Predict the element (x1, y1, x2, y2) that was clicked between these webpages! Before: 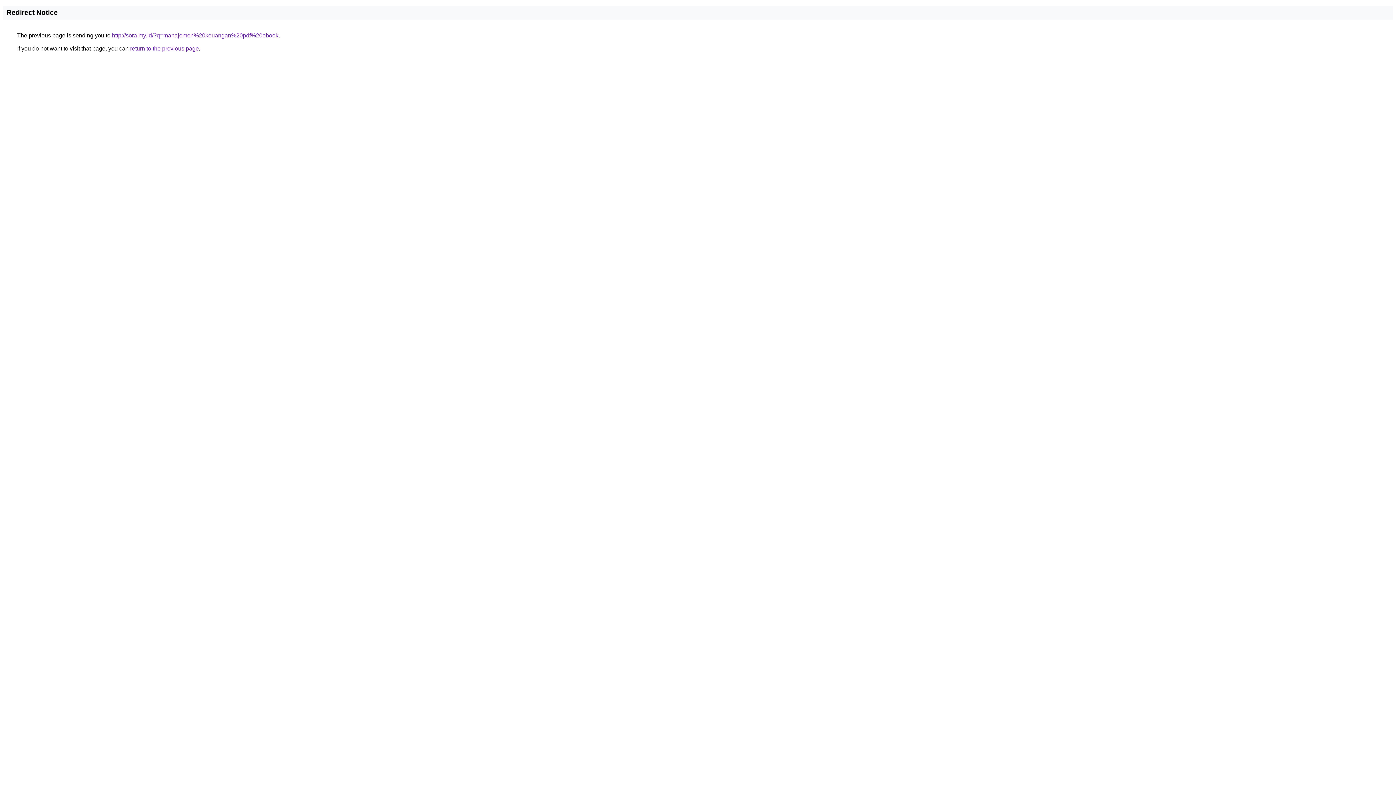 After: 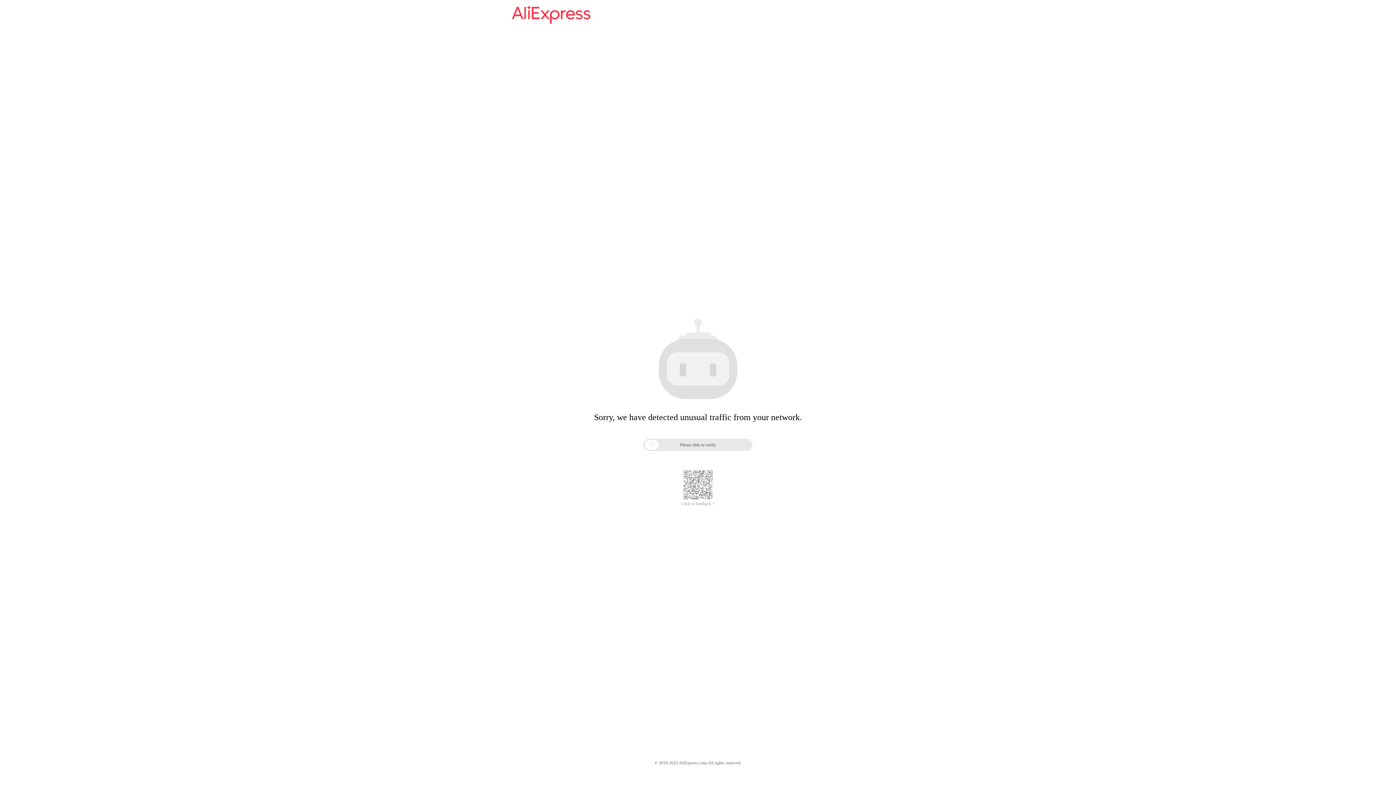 Action: label: http://sora.my.id/?q=manajemen%20keuangan%20pdf%20ebook bbox: (112, 32, 278, 38)